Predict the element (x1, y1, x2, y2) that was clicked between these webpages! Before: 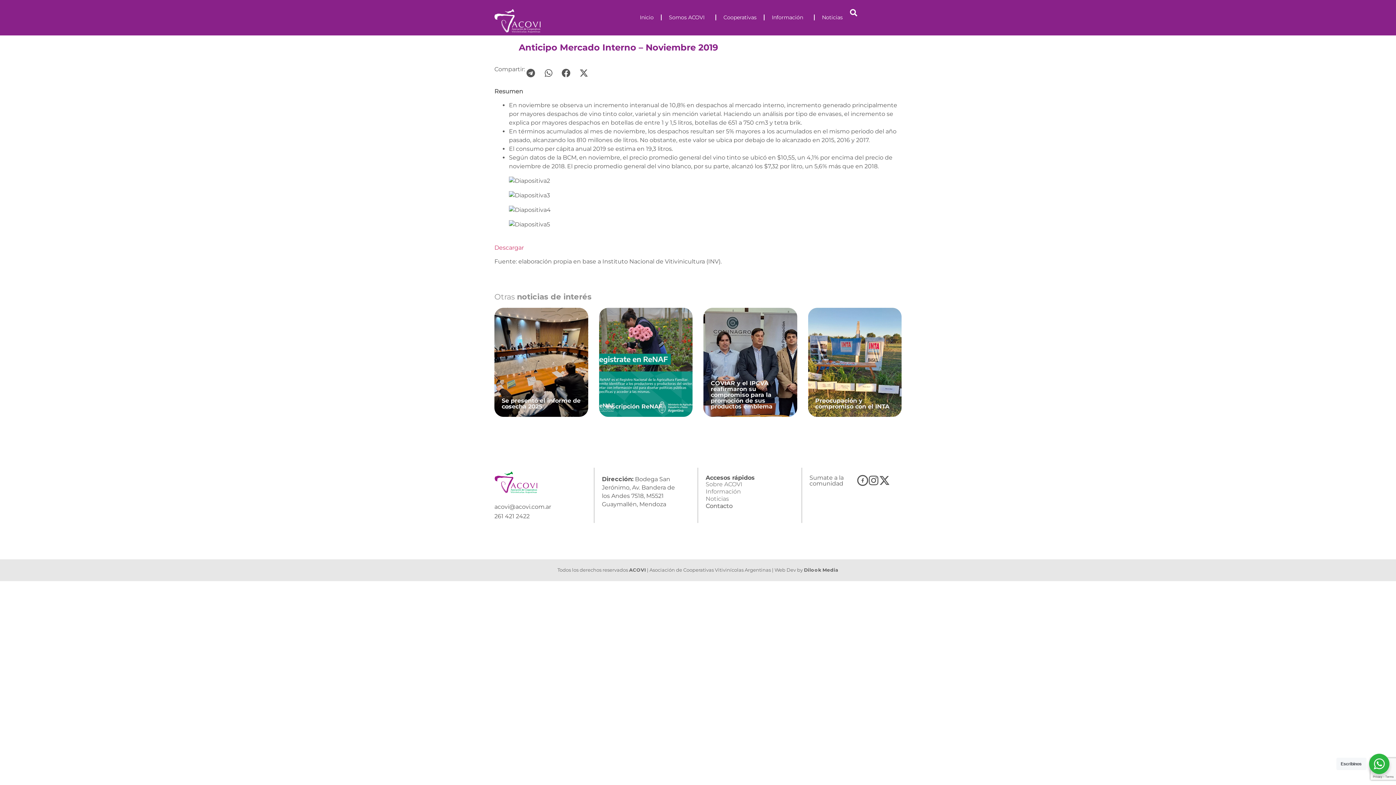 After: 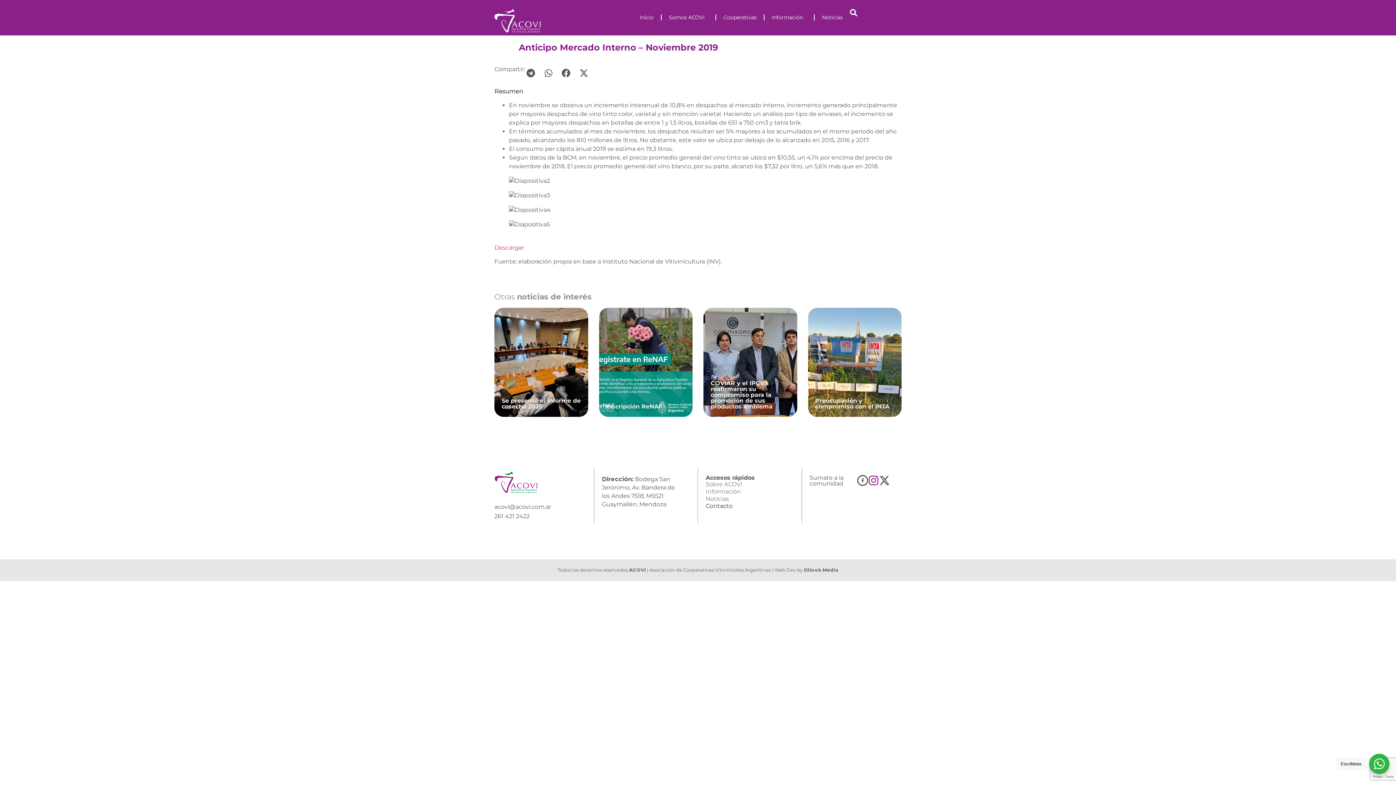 Action: bbox: (868, 475, 879, 486)